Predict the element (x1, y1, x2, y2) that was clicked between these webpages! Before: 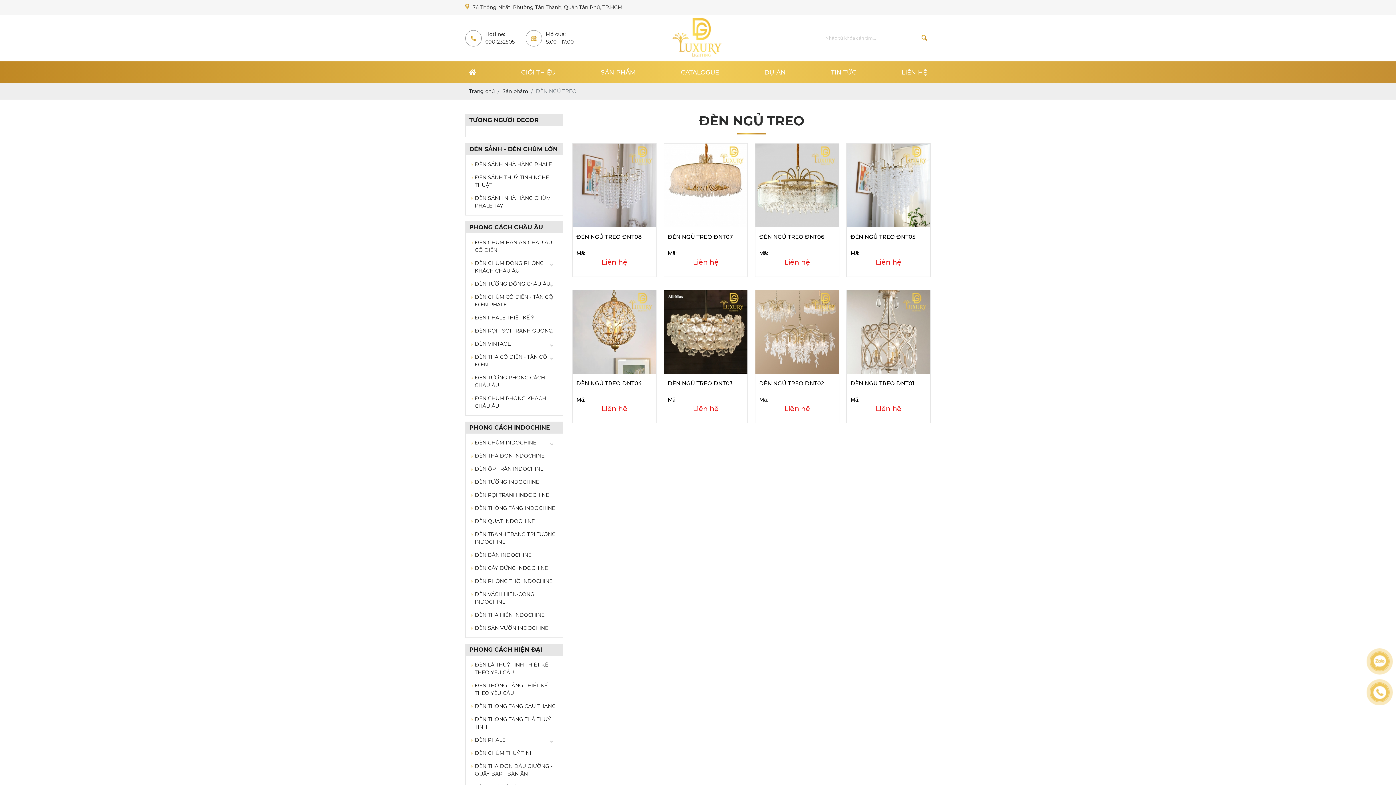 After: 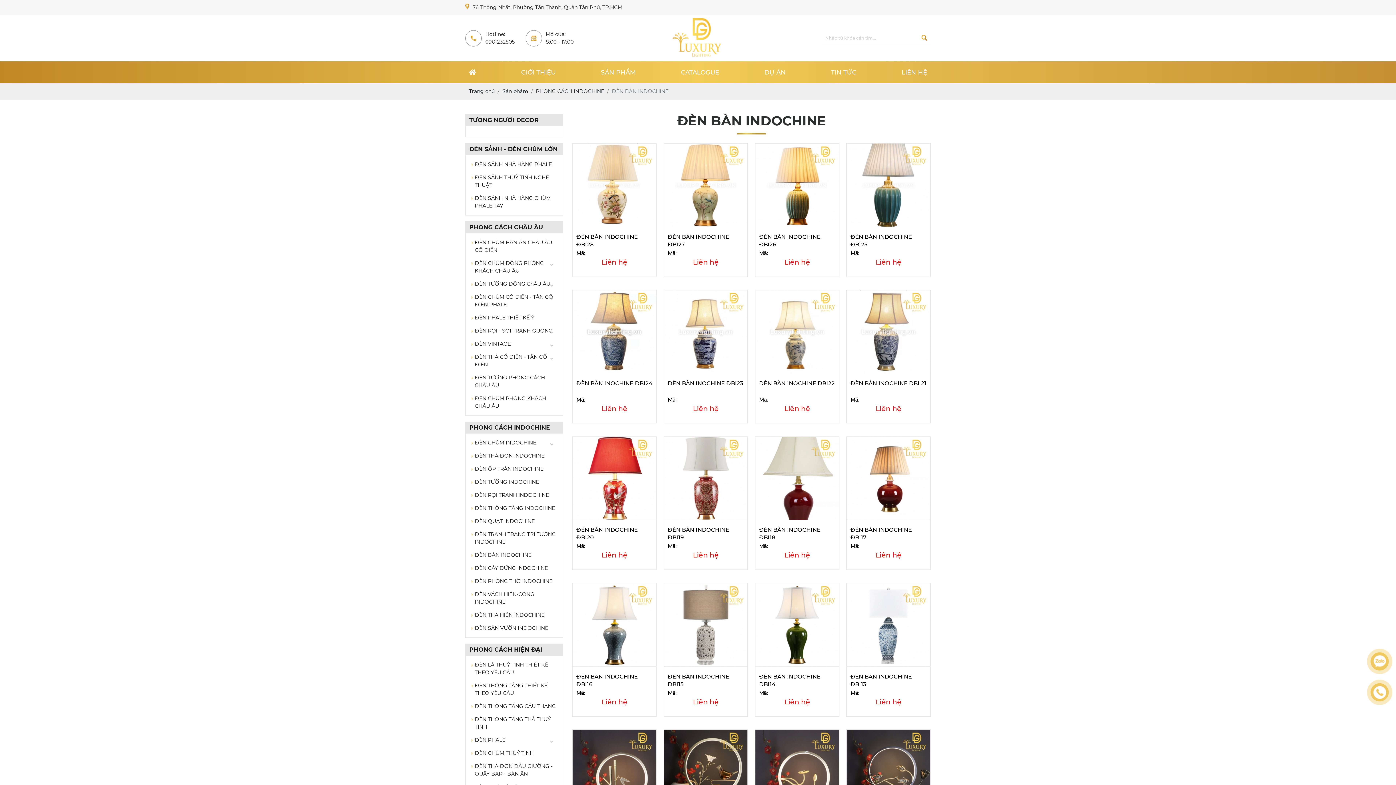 Action: bbox: (474, 552, 531, 558) label: ĐÈN BÀN INDOCHINE